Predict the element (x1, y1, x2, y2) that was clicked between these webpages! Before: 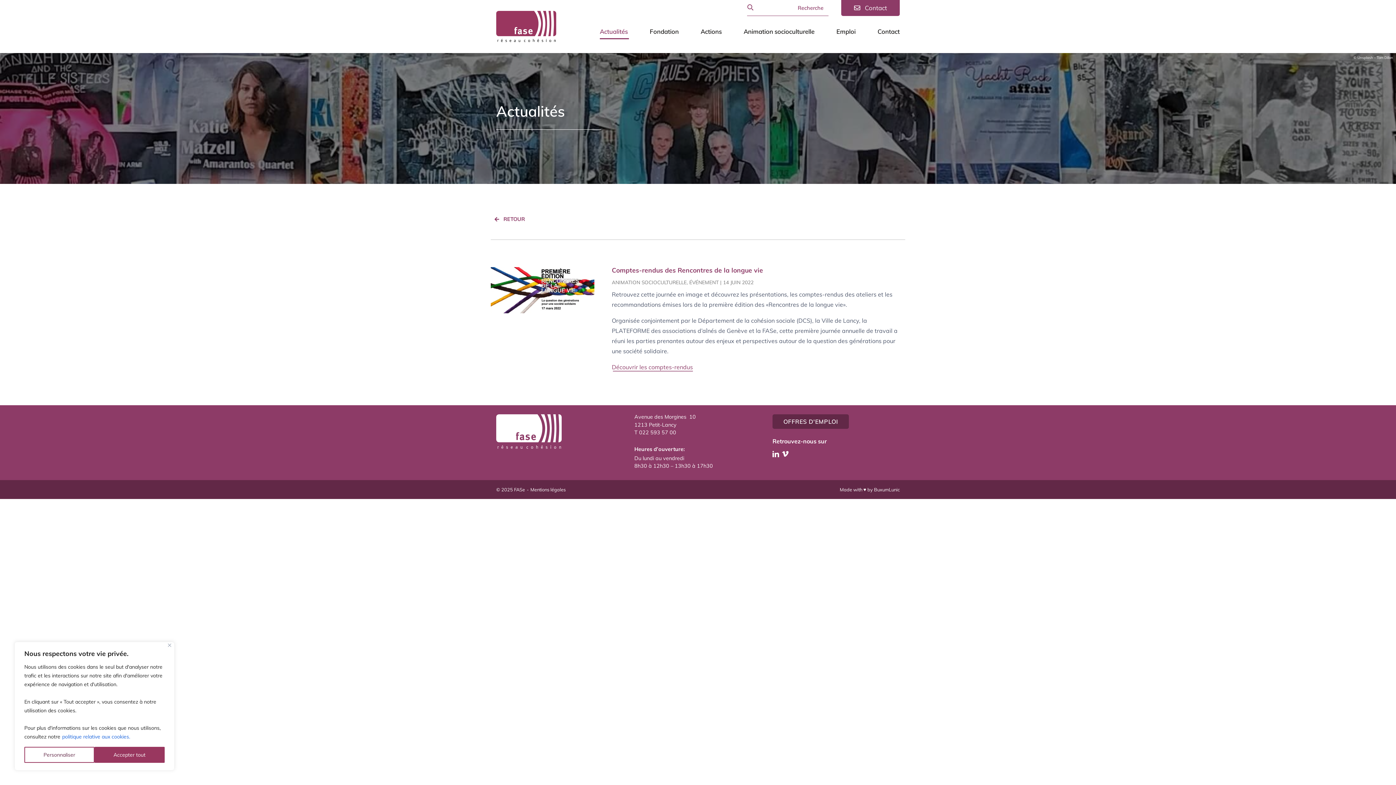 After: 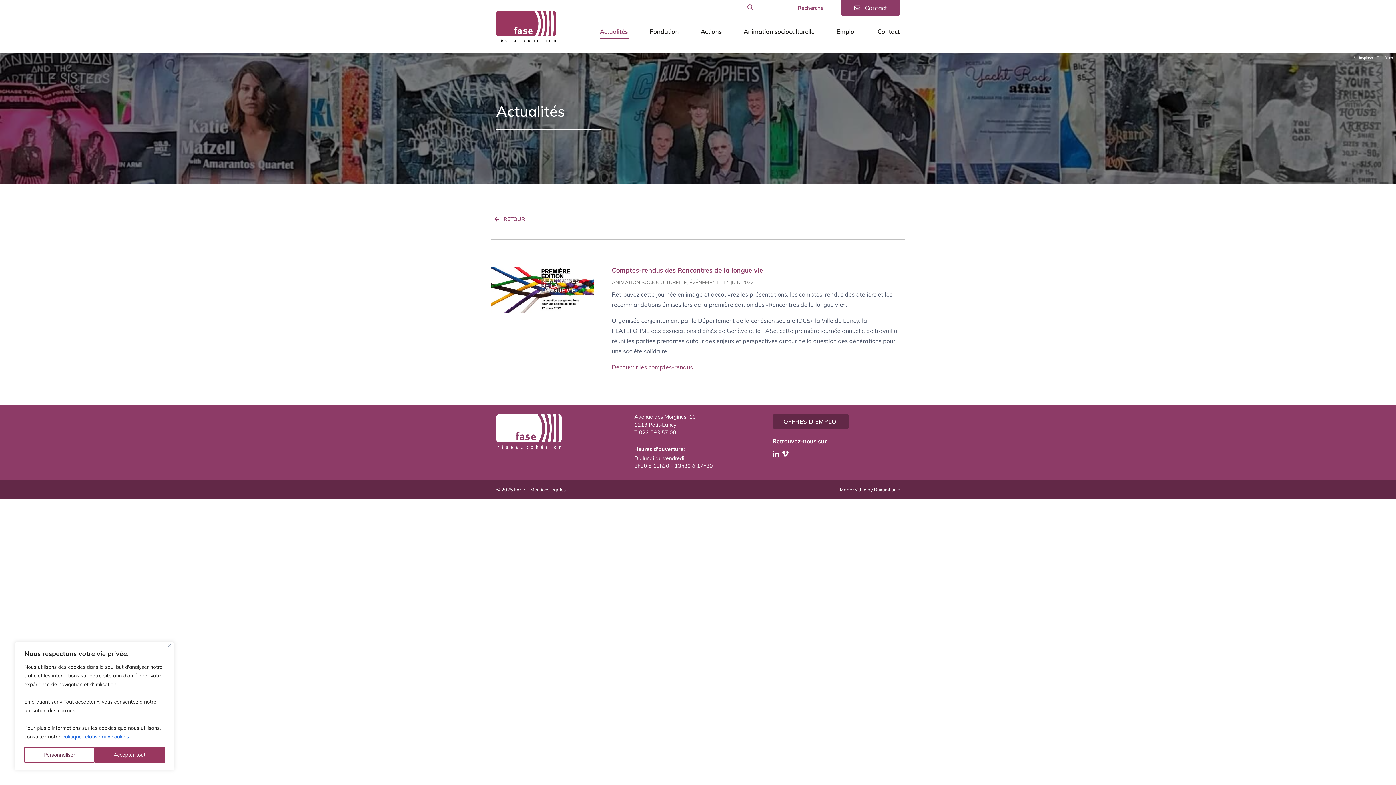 Action: bbox: (639, 429, 676, 435) label: 022 593 57 00